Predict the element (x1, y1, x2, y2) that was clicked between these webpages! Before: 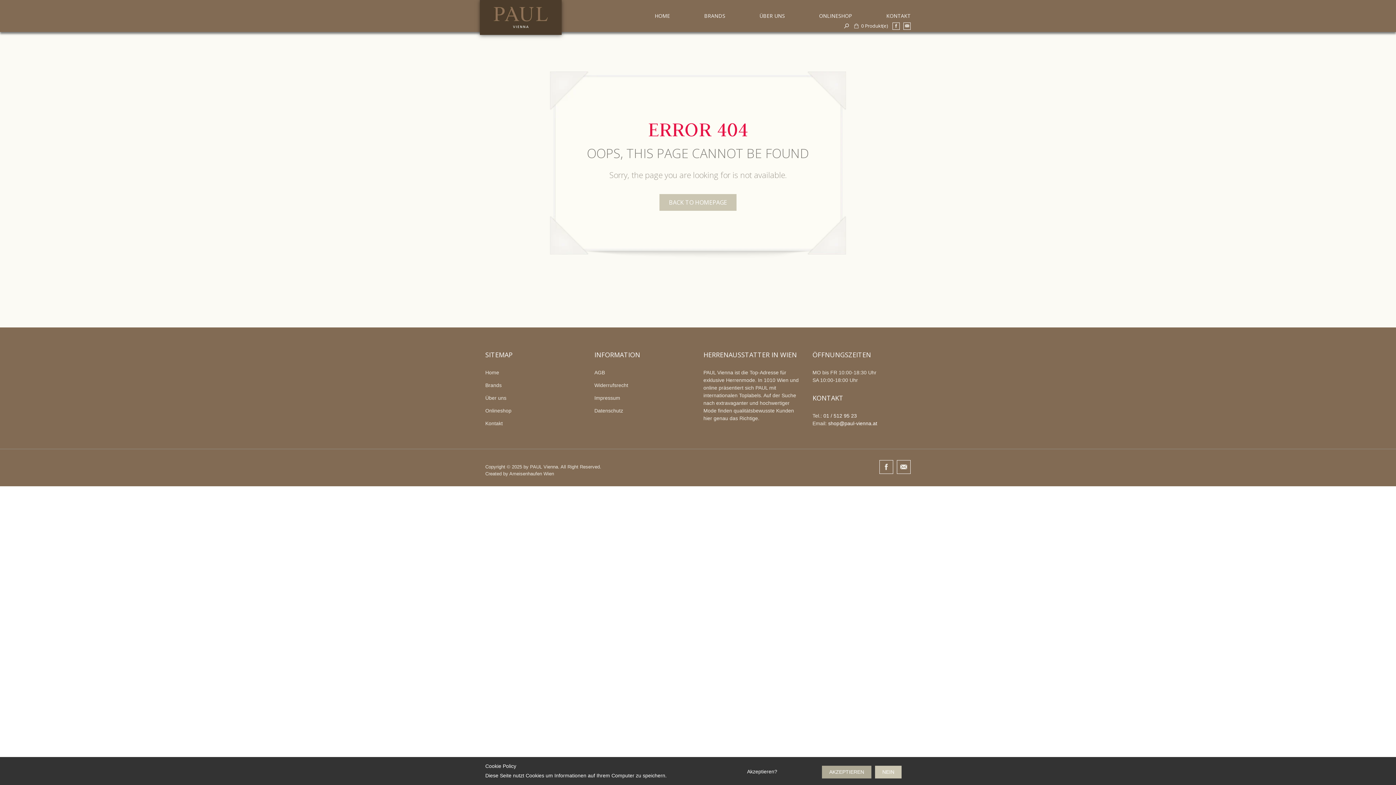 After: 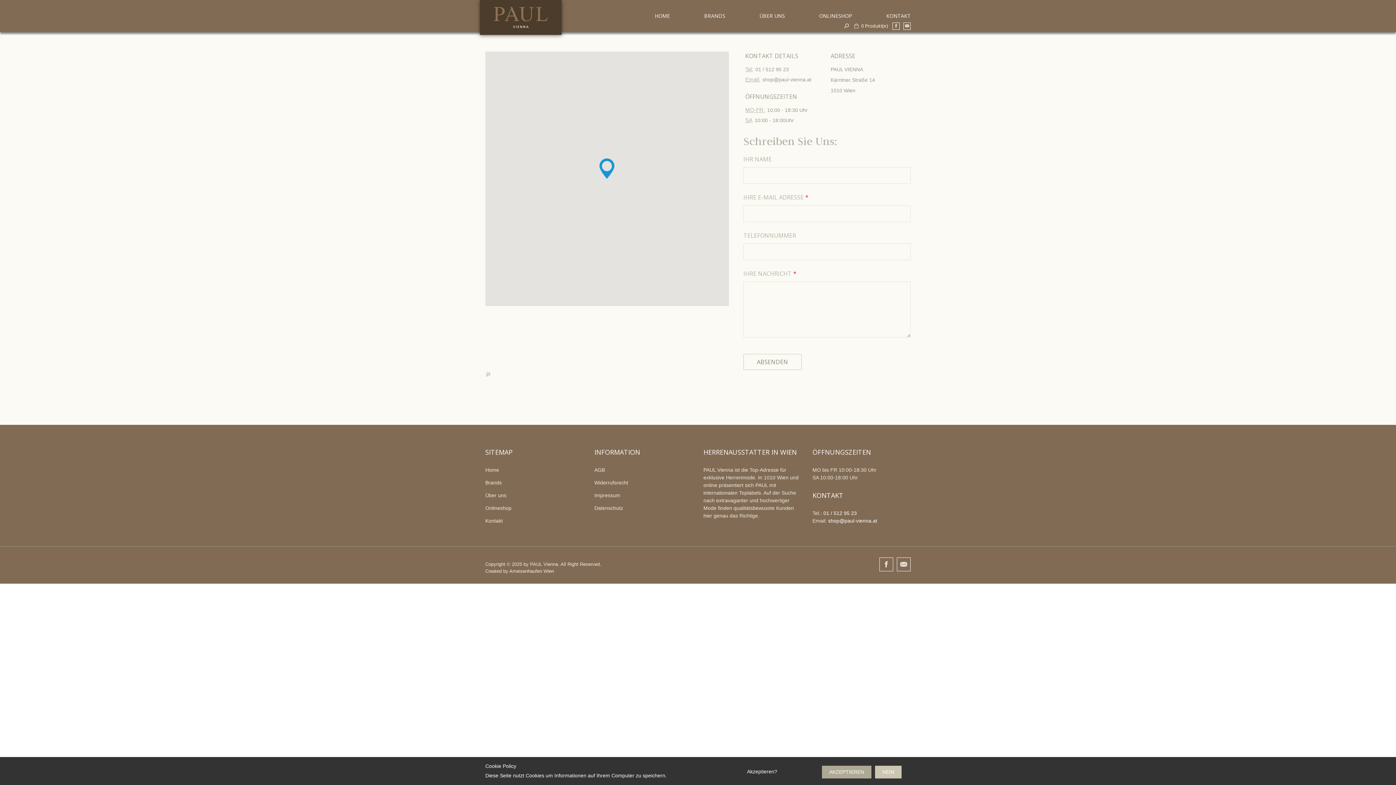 Action: label: KONTAKT bbox: (886, 5, 910, 26)